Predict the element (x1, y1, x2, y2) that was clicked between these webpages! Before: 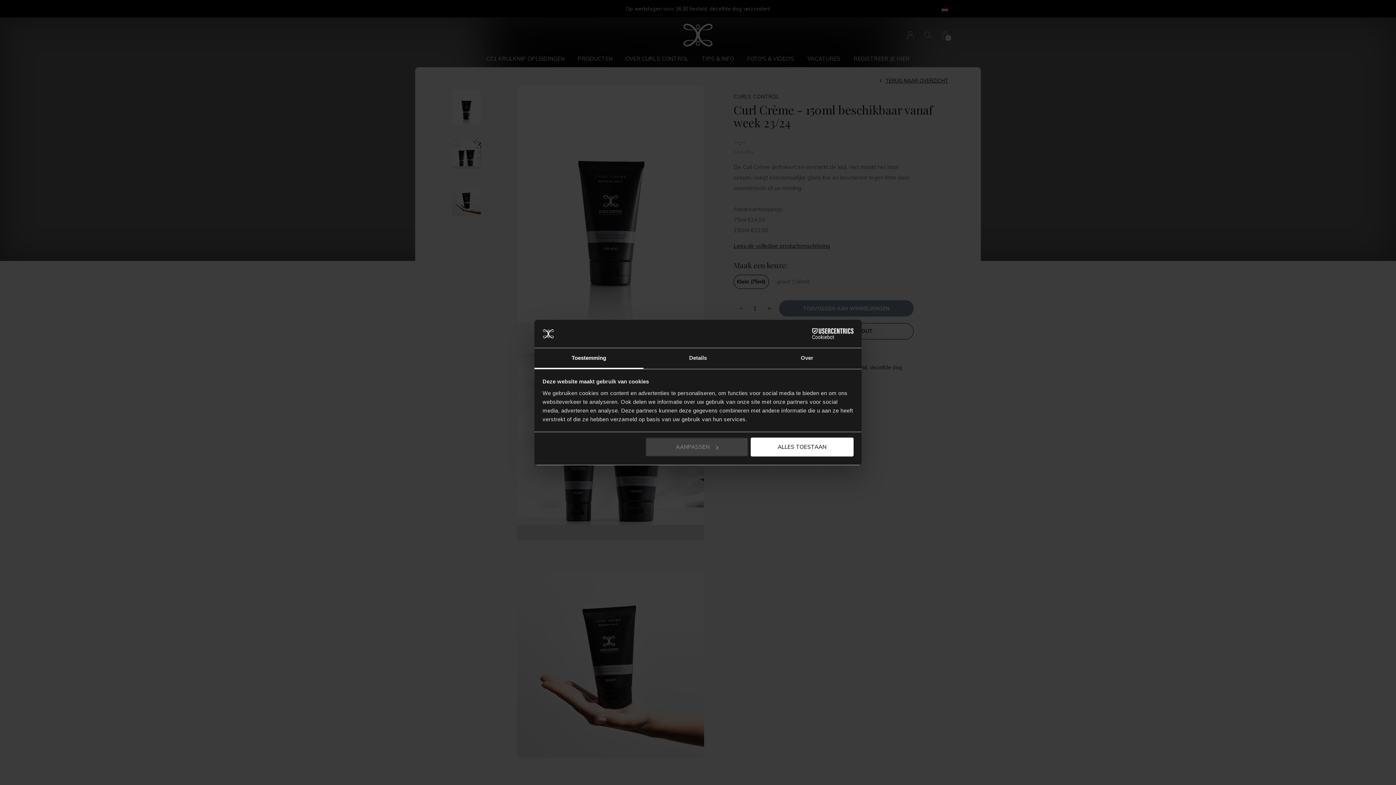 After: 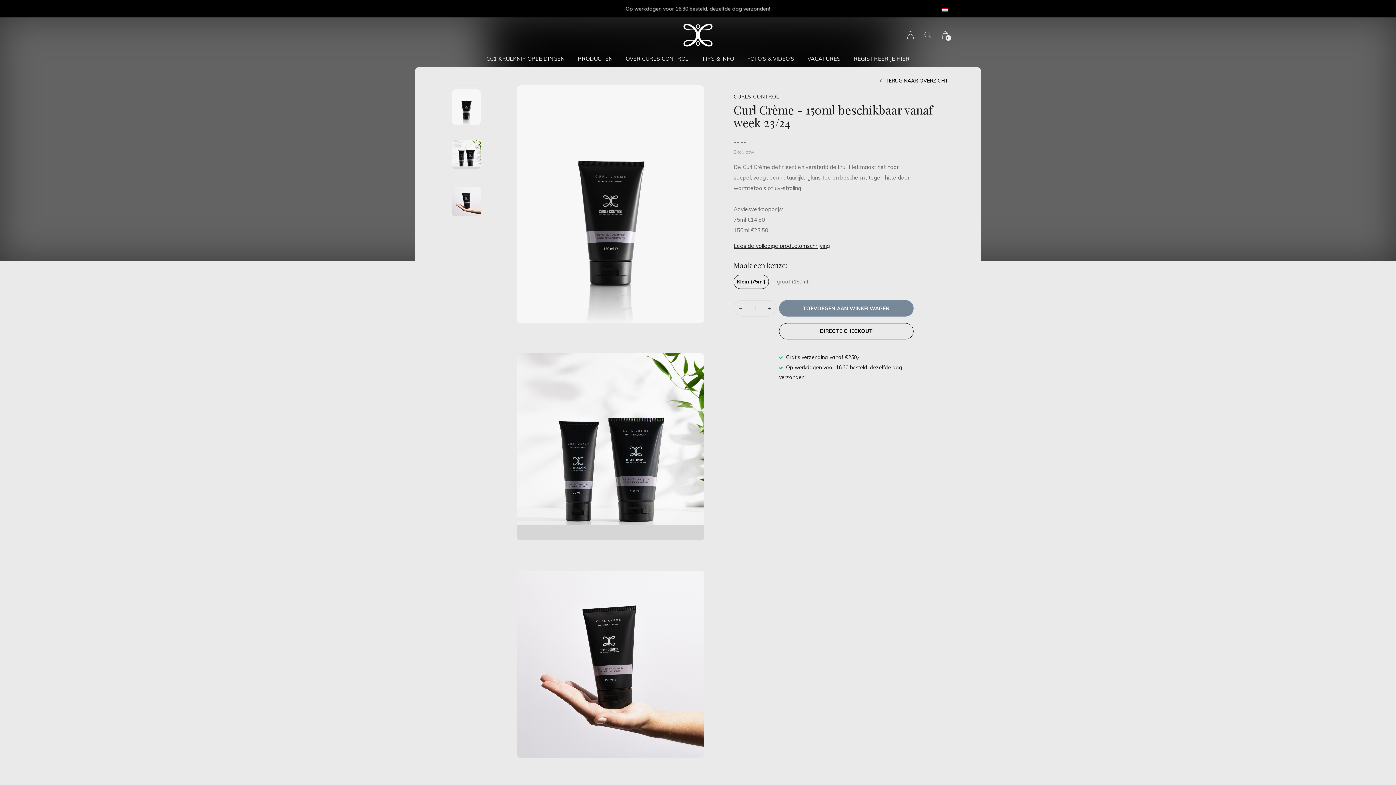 Action: label: ALLES TOESTAAN bbox: (751, 437, 853, 456)